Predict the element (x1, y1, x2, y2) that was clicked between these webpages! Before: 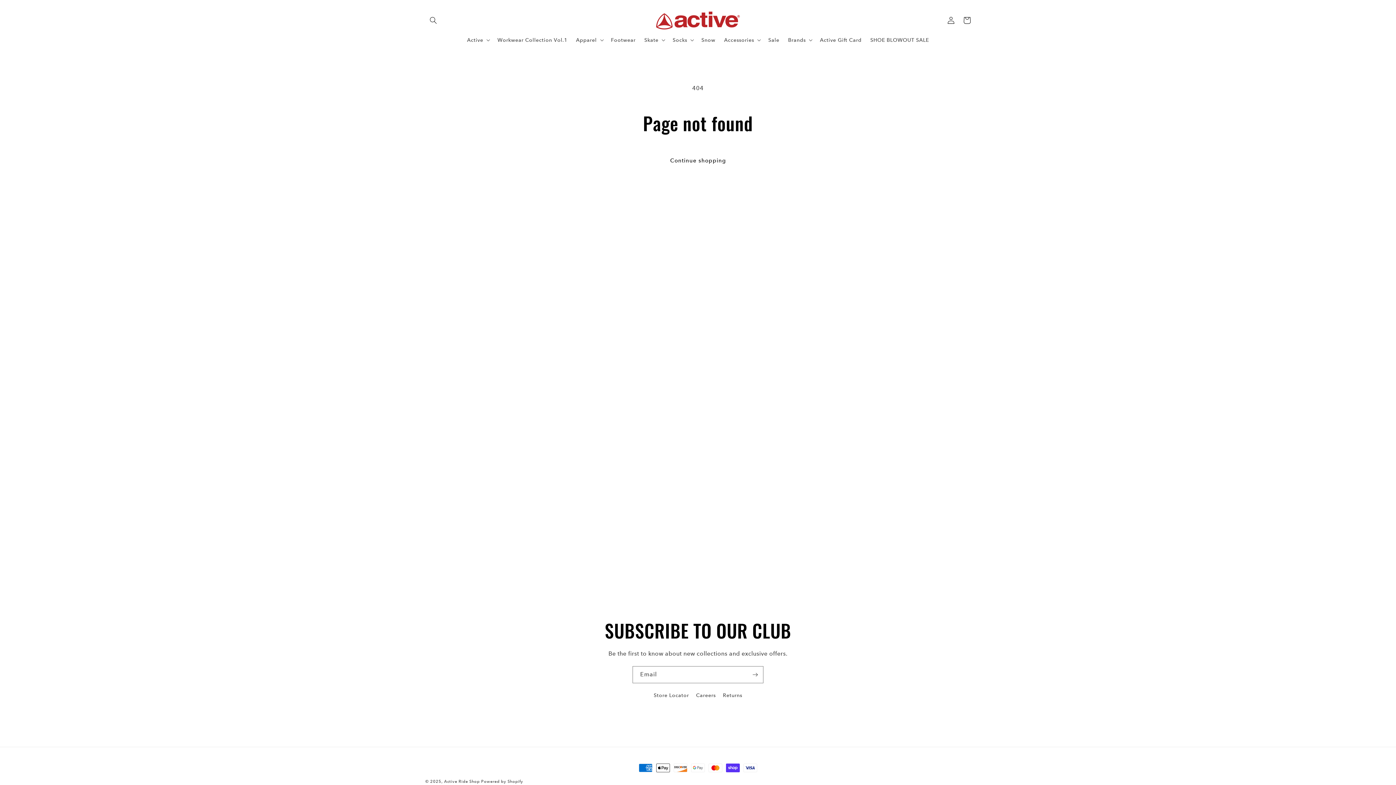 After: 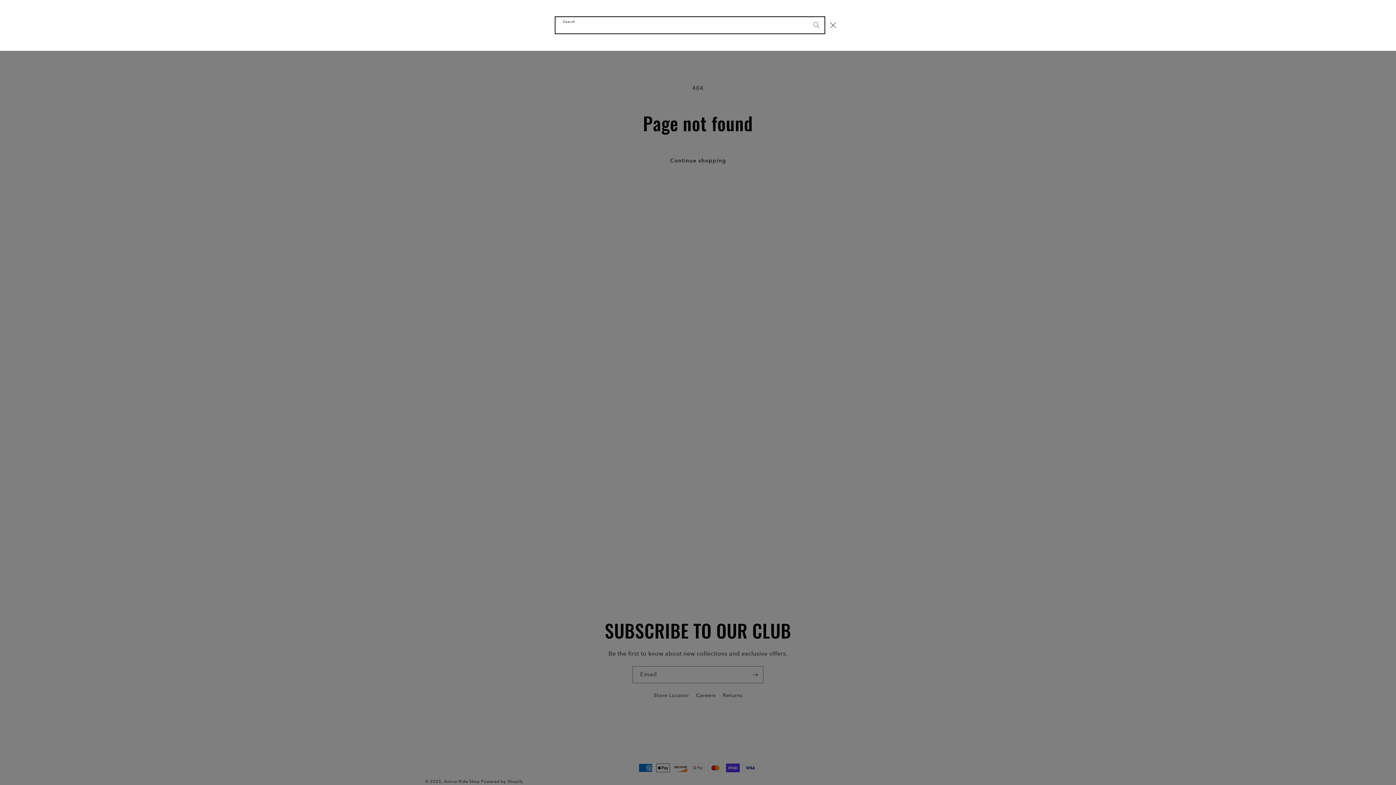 Action: bbox: (425, 12, 441, 28) label: Search